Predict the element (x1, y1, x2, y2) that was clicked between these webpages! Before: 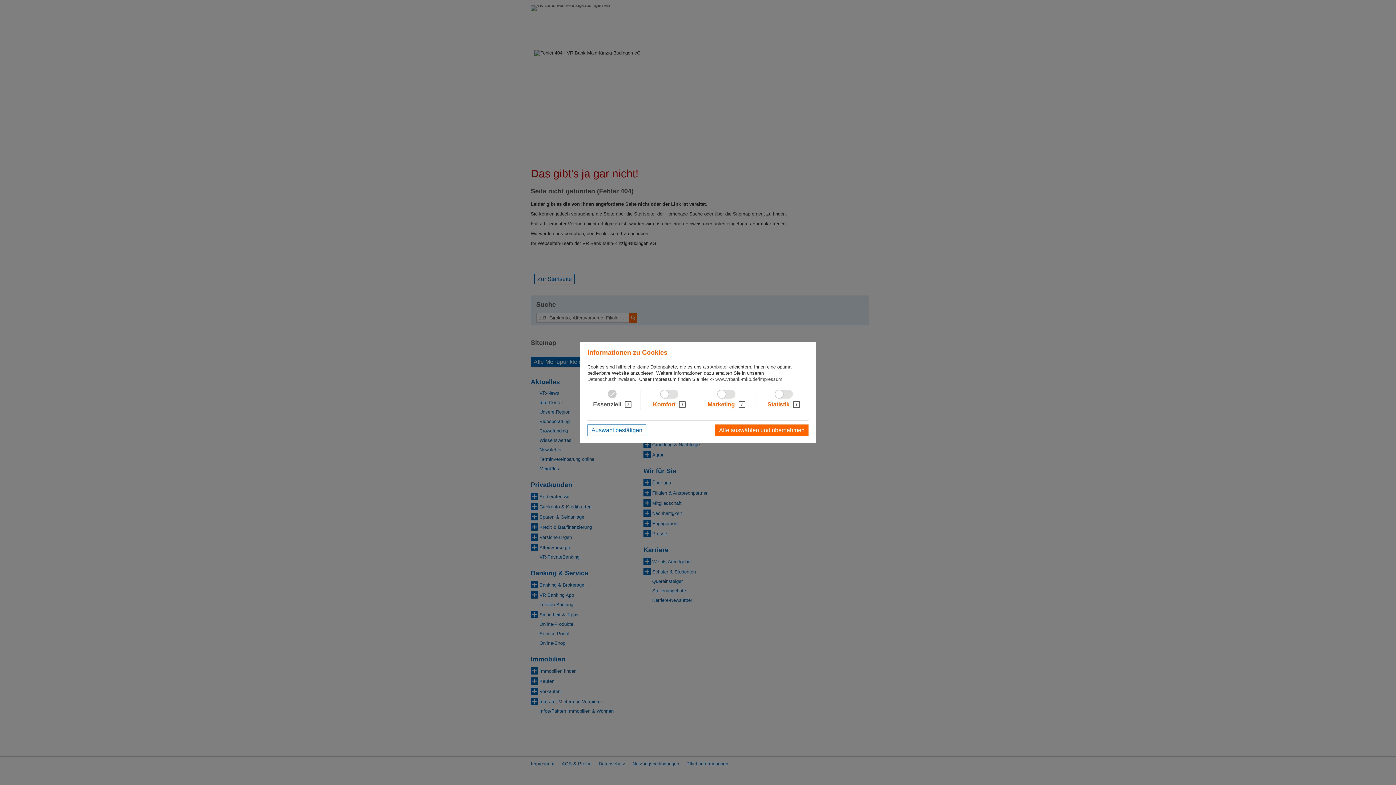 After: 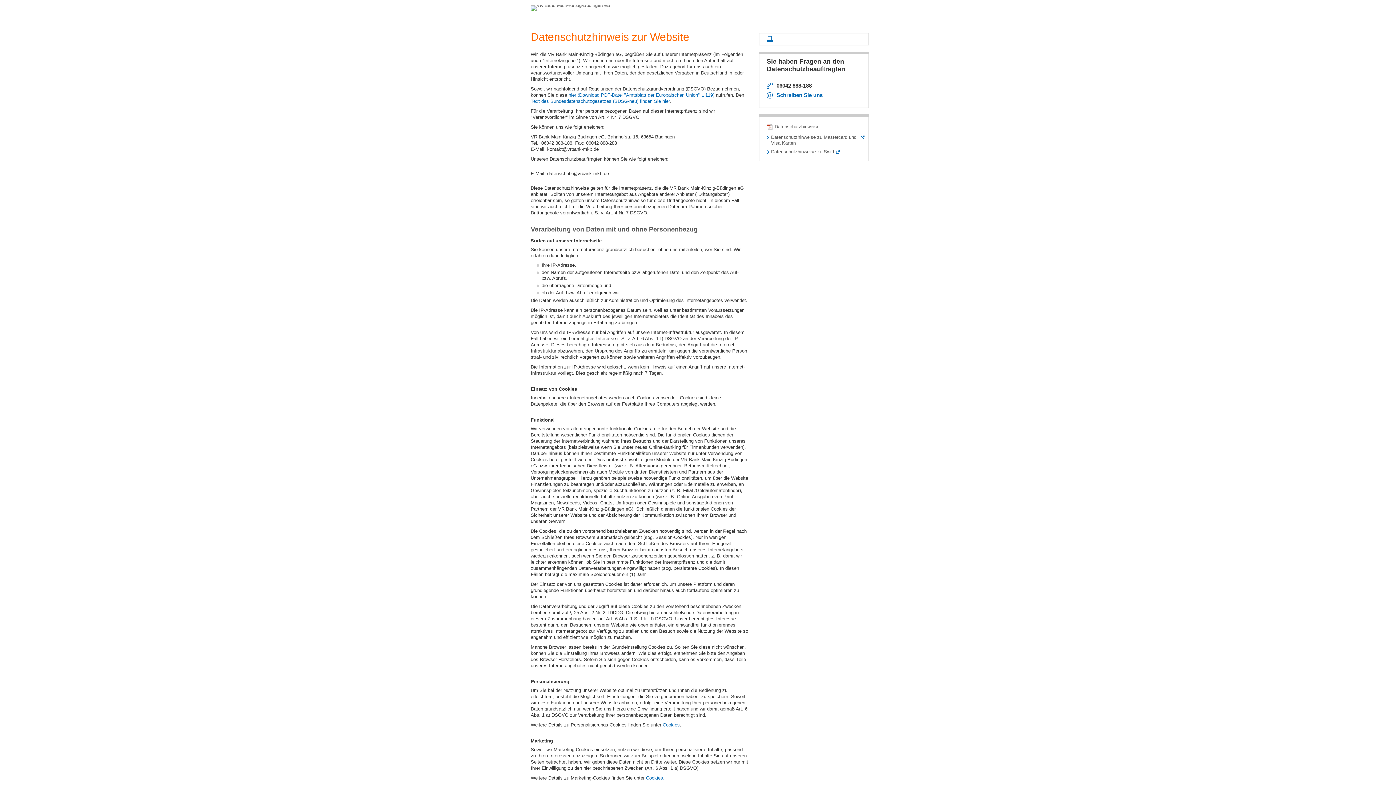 Action: label: Datenschutzhinweisen bbox: (587, 376, 634, 382)